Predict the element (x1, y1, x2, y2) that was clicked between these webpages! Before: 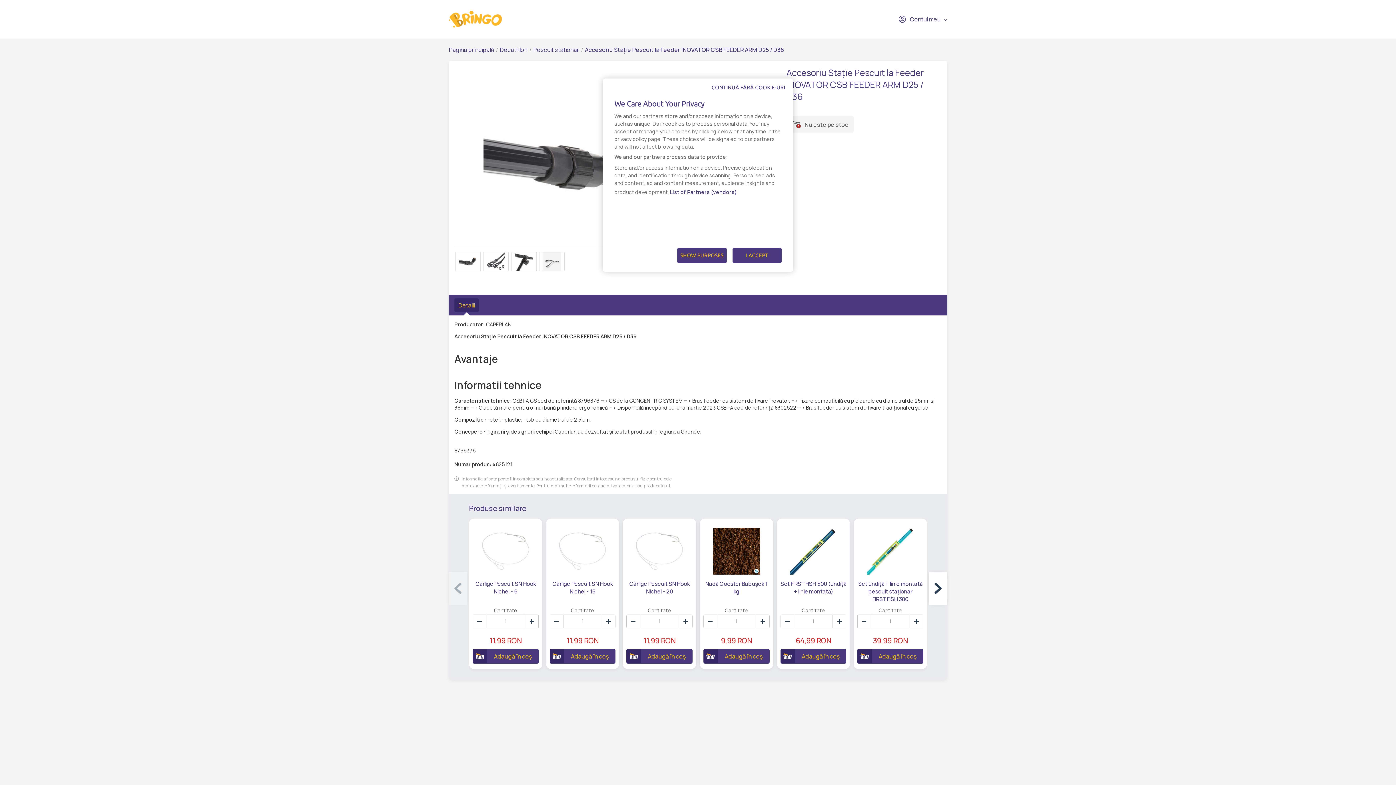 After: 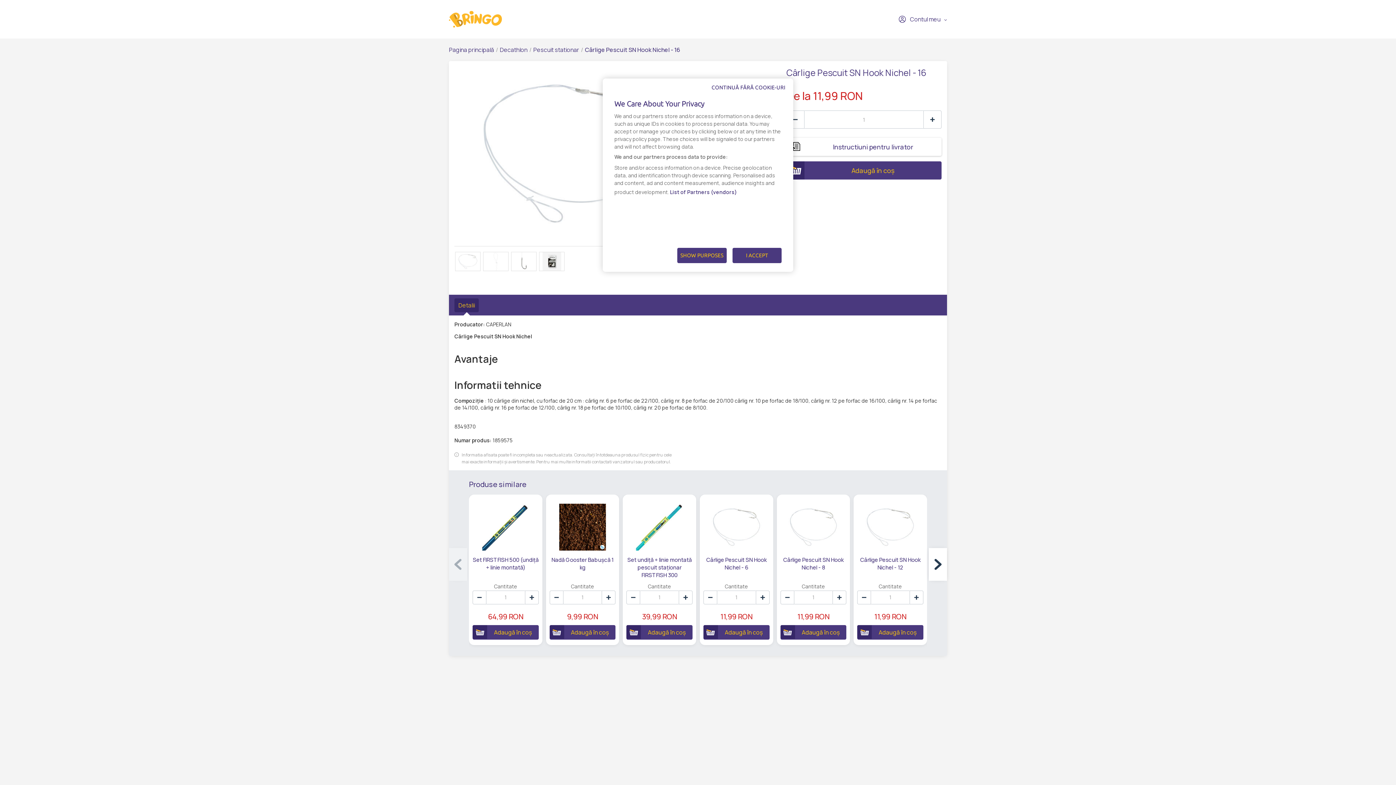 Action: bbox: (549, 580, 615, 603) label: Cârlige Pescuit SN Hook Nichel - 16